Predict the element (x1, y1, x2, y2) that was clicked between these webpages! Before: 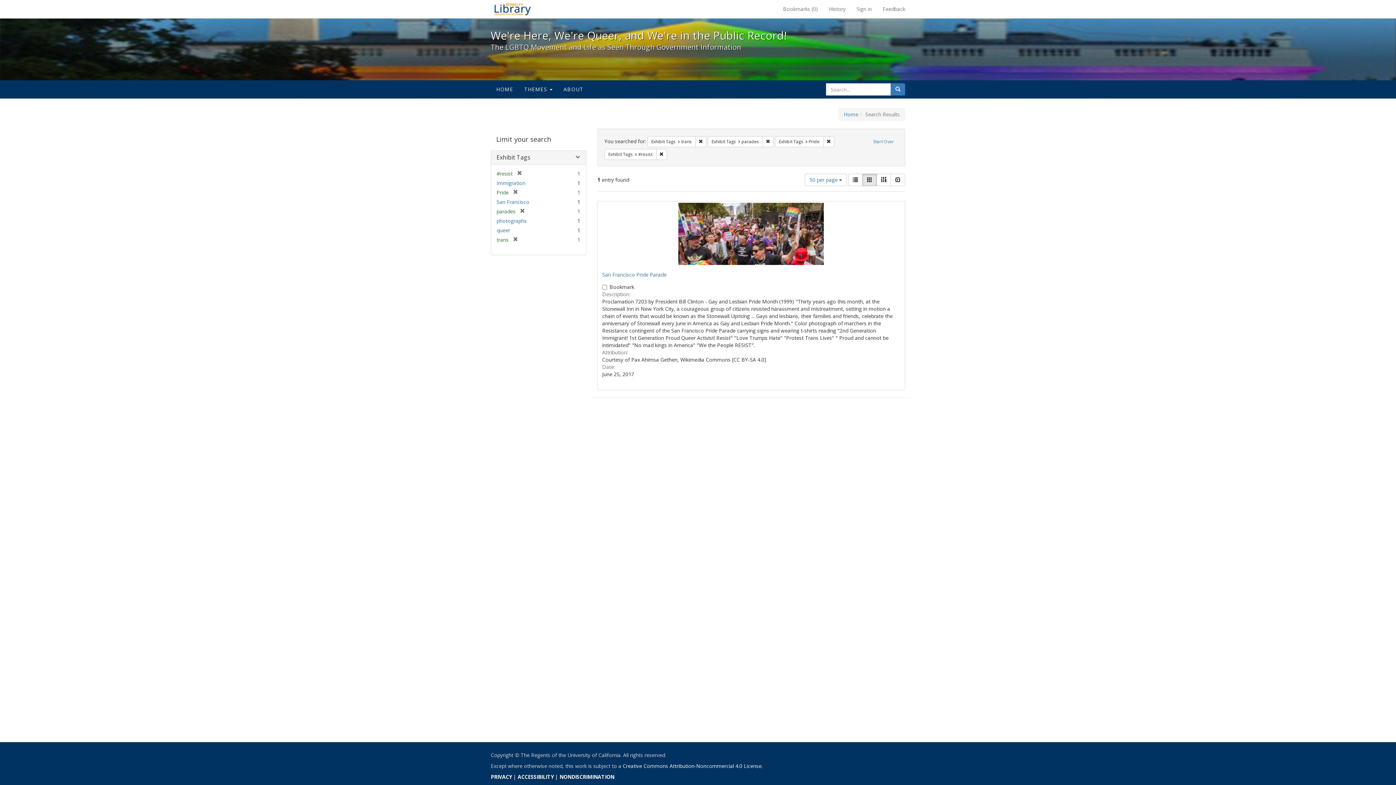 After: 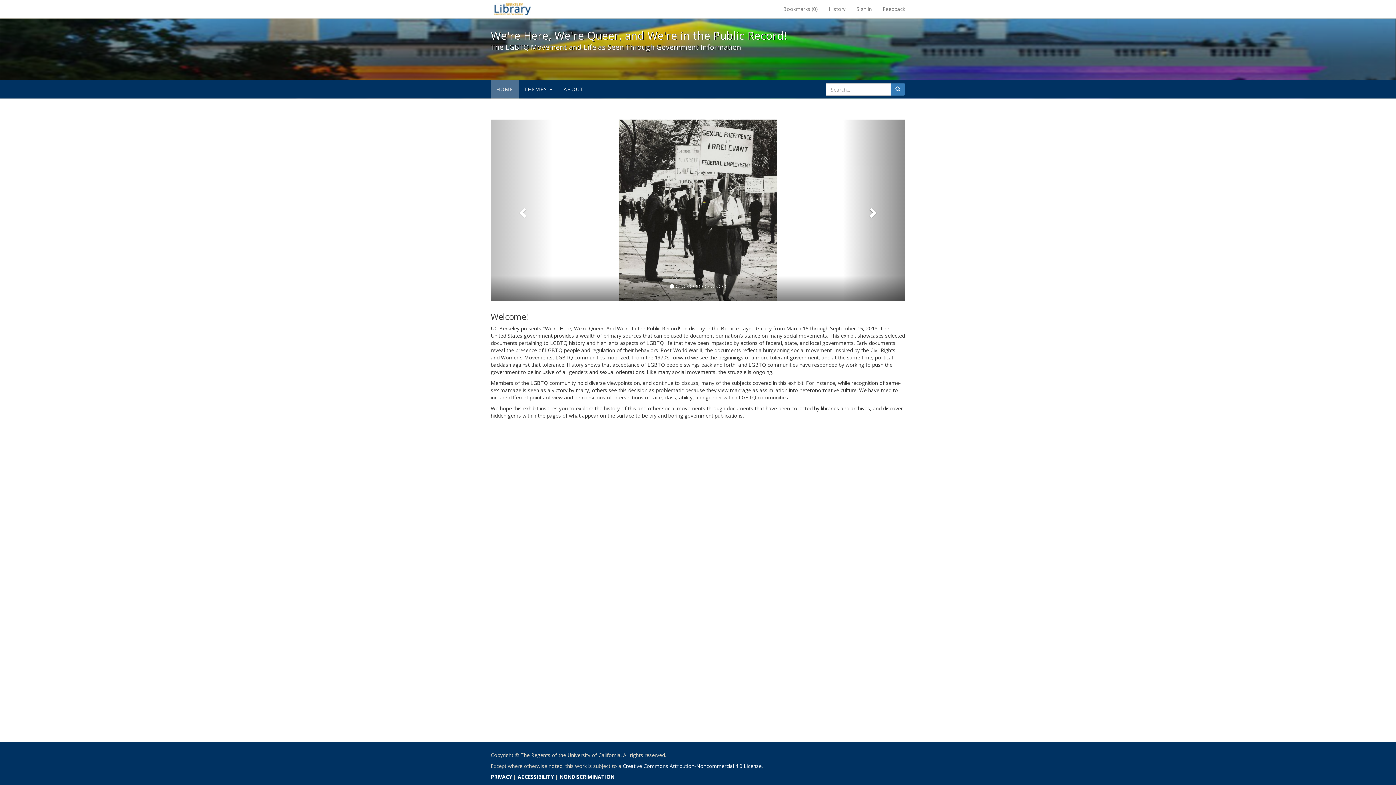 Action: bbox: (869, 136, 898, 147) label: Start Over